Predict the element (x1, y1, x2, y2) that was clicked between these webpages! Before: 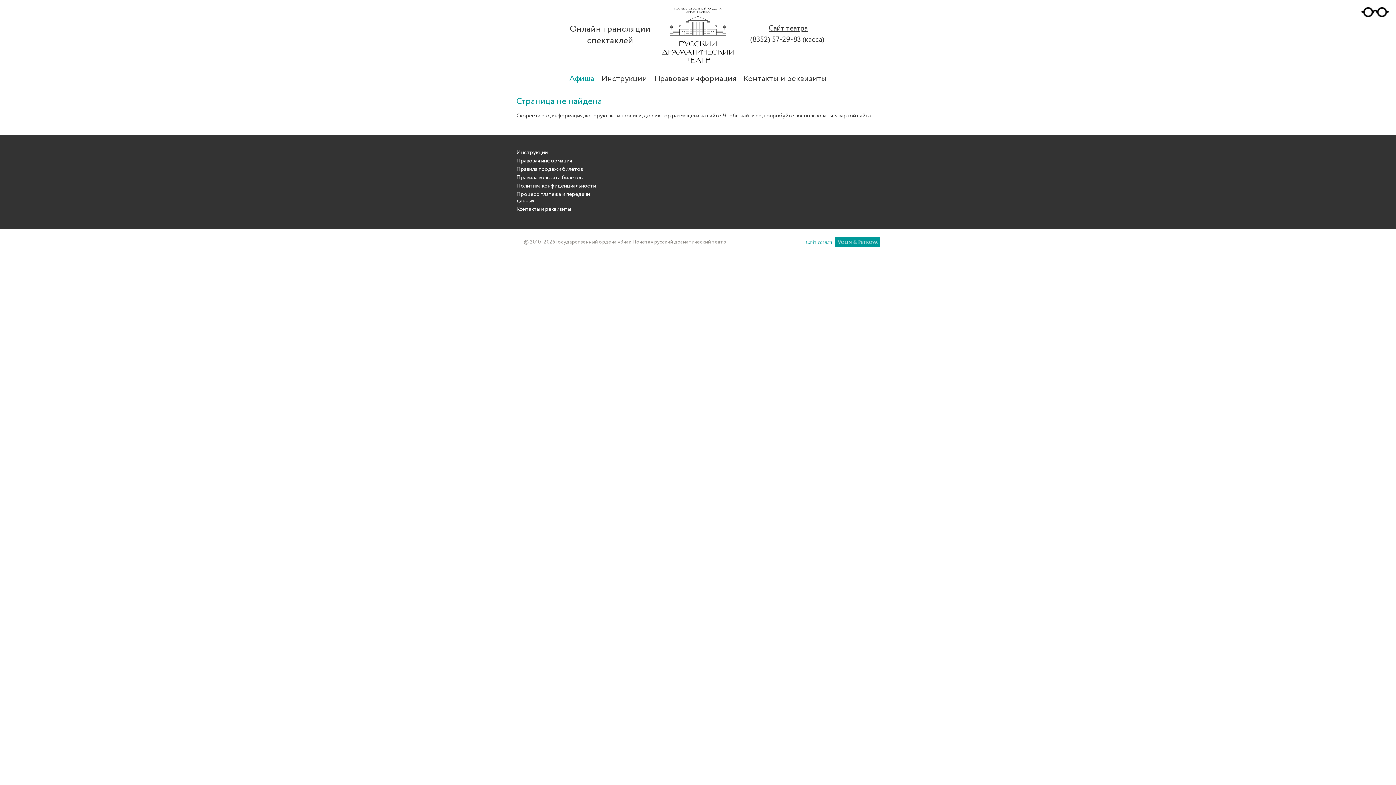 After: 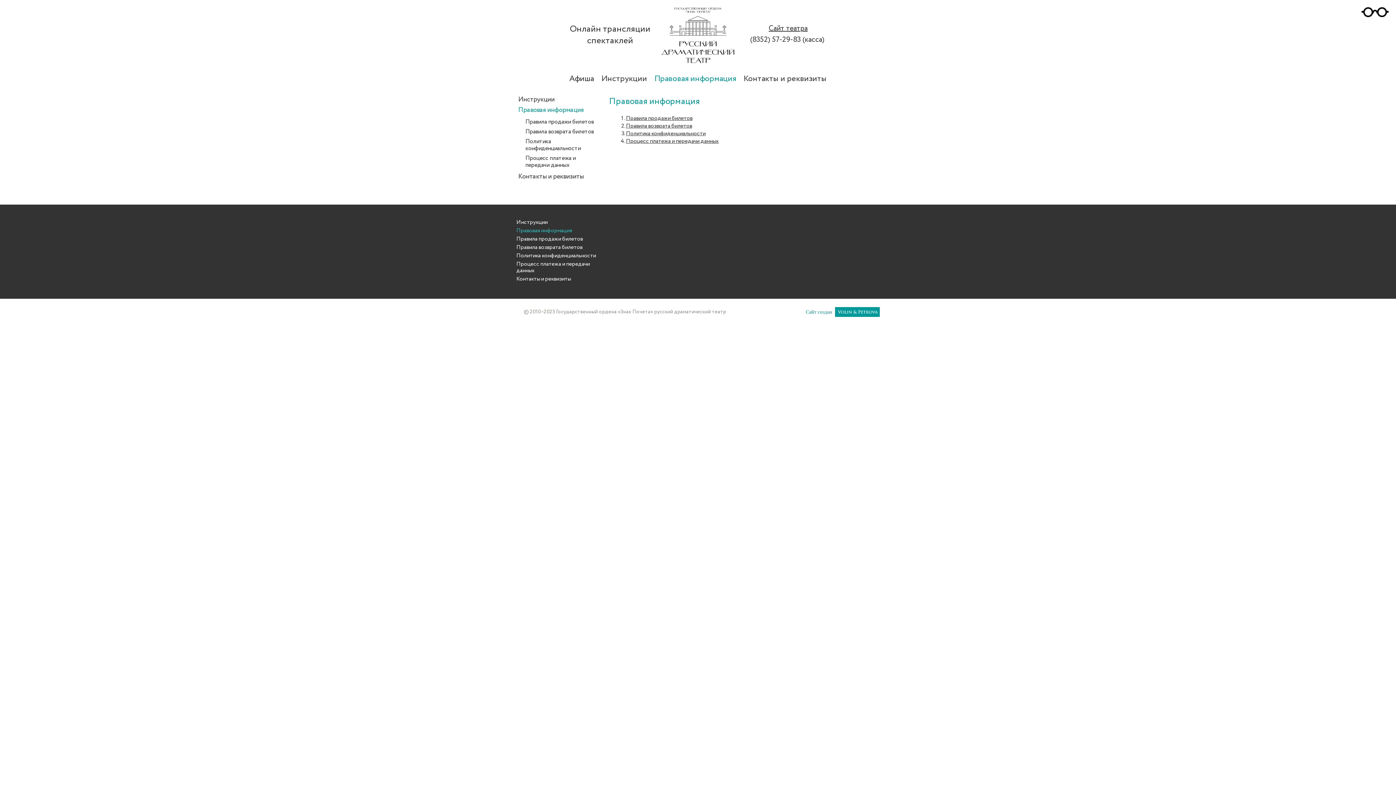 Action: label: Правовая информация bbox: (650, 70, 740, 87)